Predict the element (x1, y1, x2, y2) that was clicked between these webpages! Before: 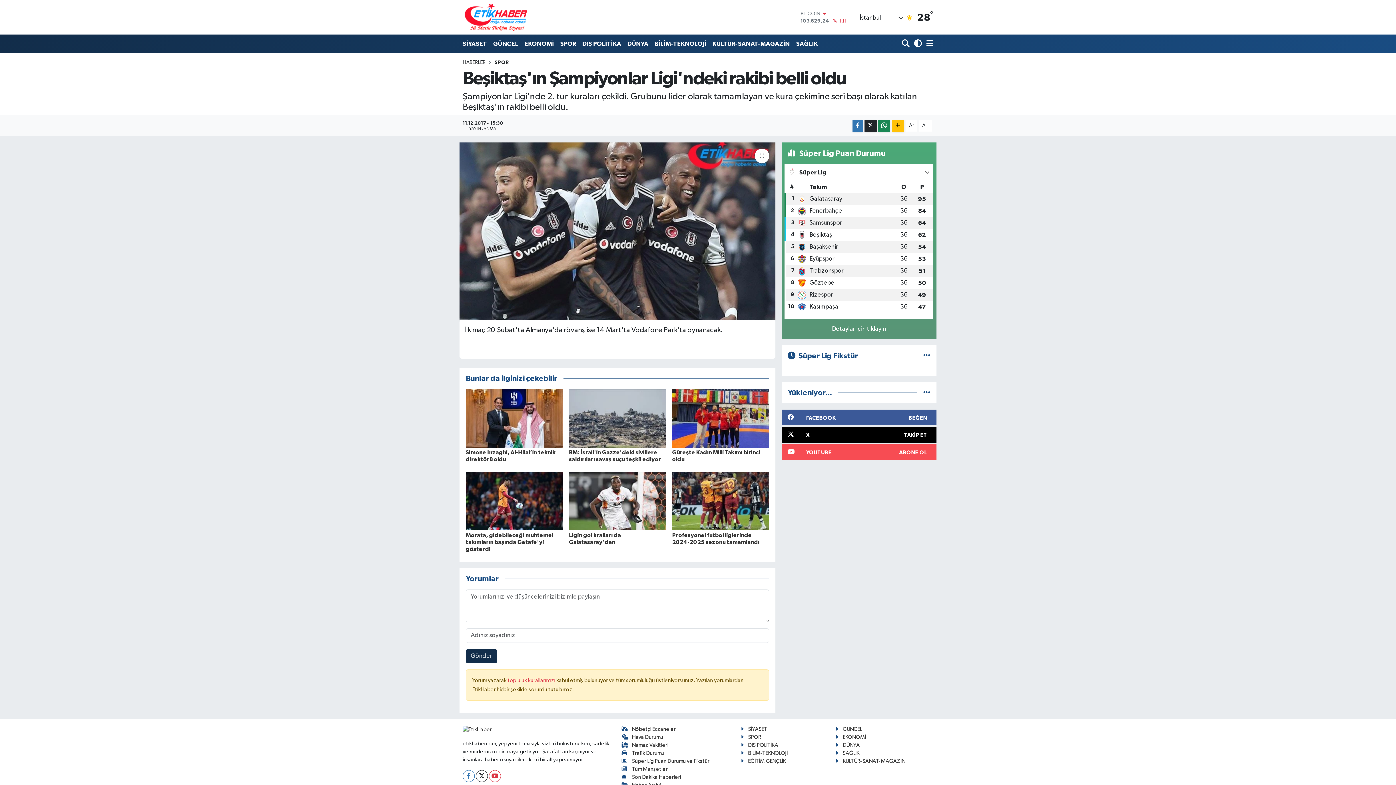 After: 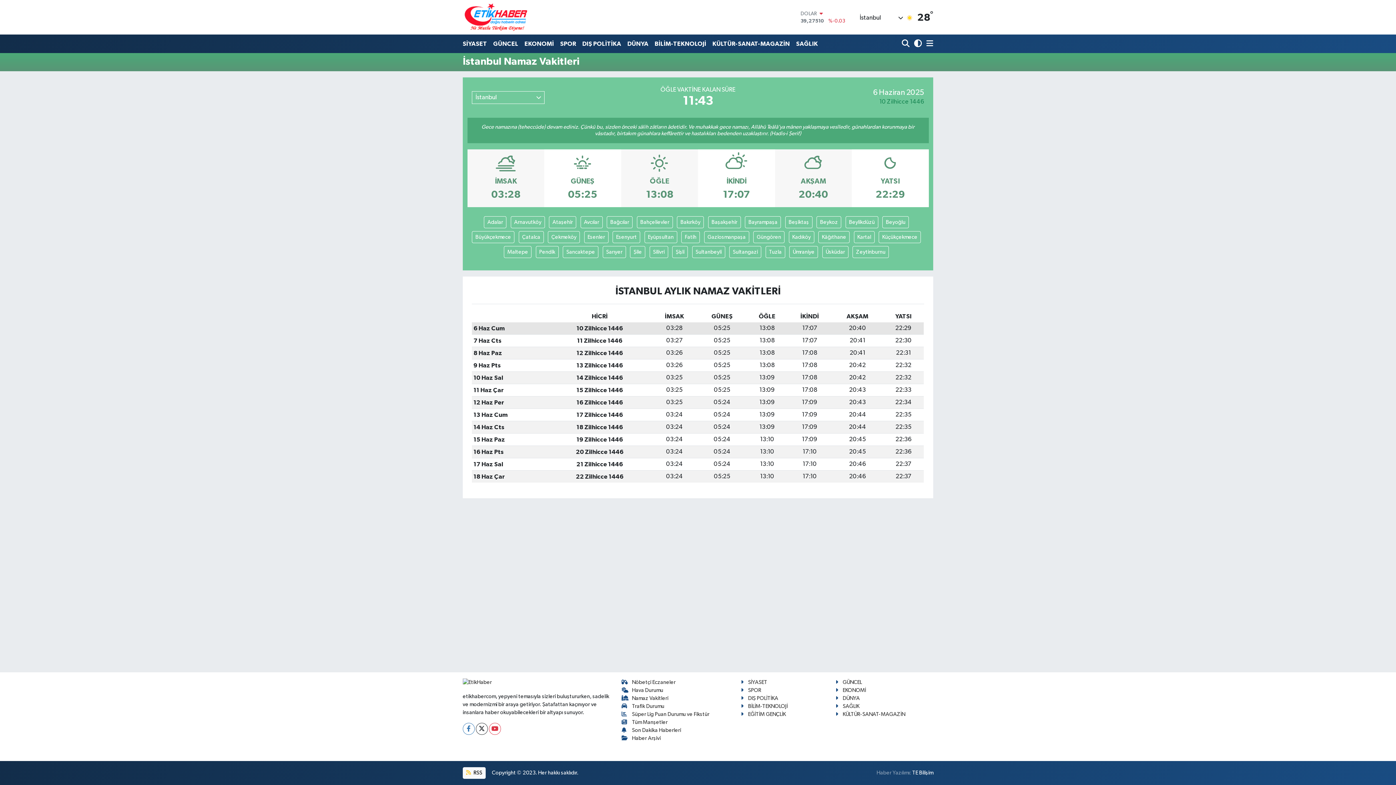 Action: bbox: (621, 743, 668, 748) label: Namaz Vakitleri